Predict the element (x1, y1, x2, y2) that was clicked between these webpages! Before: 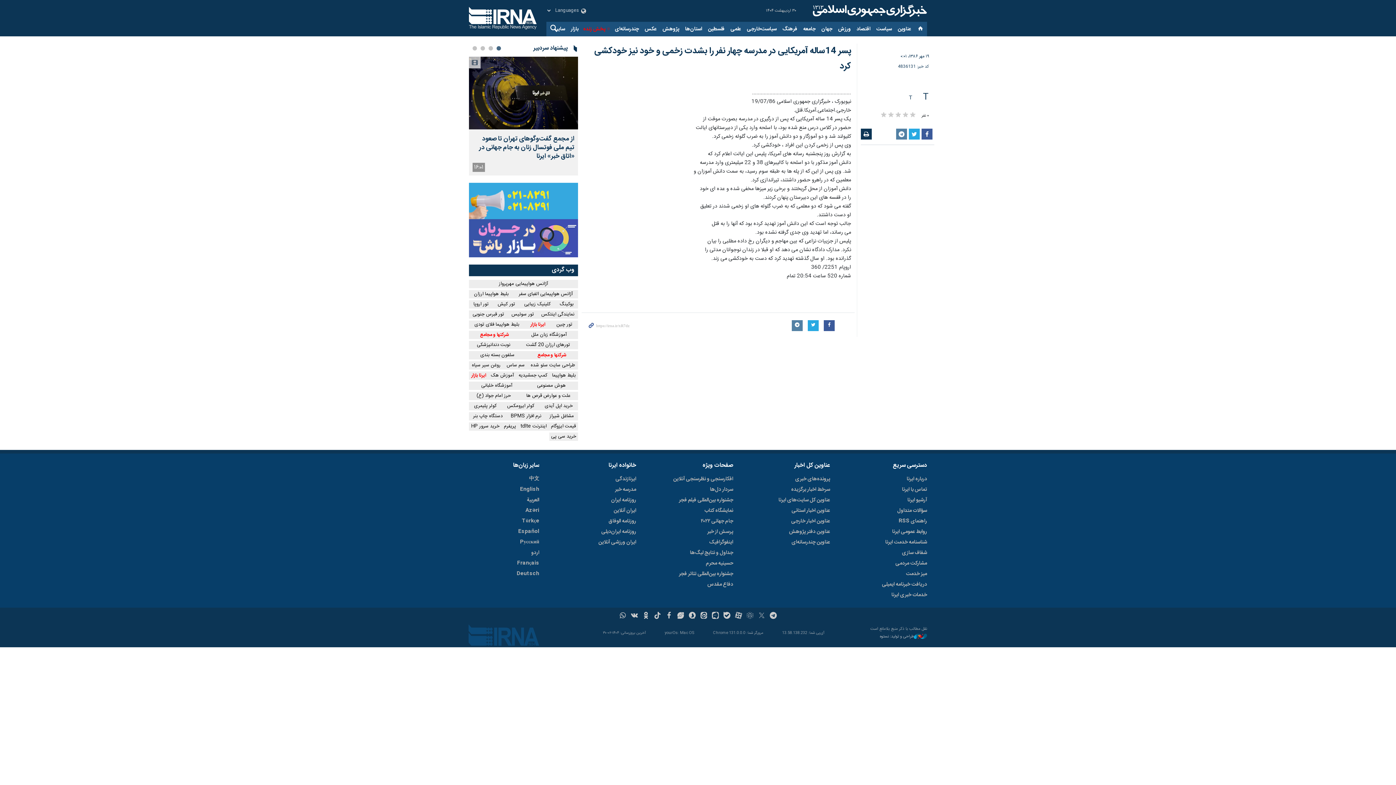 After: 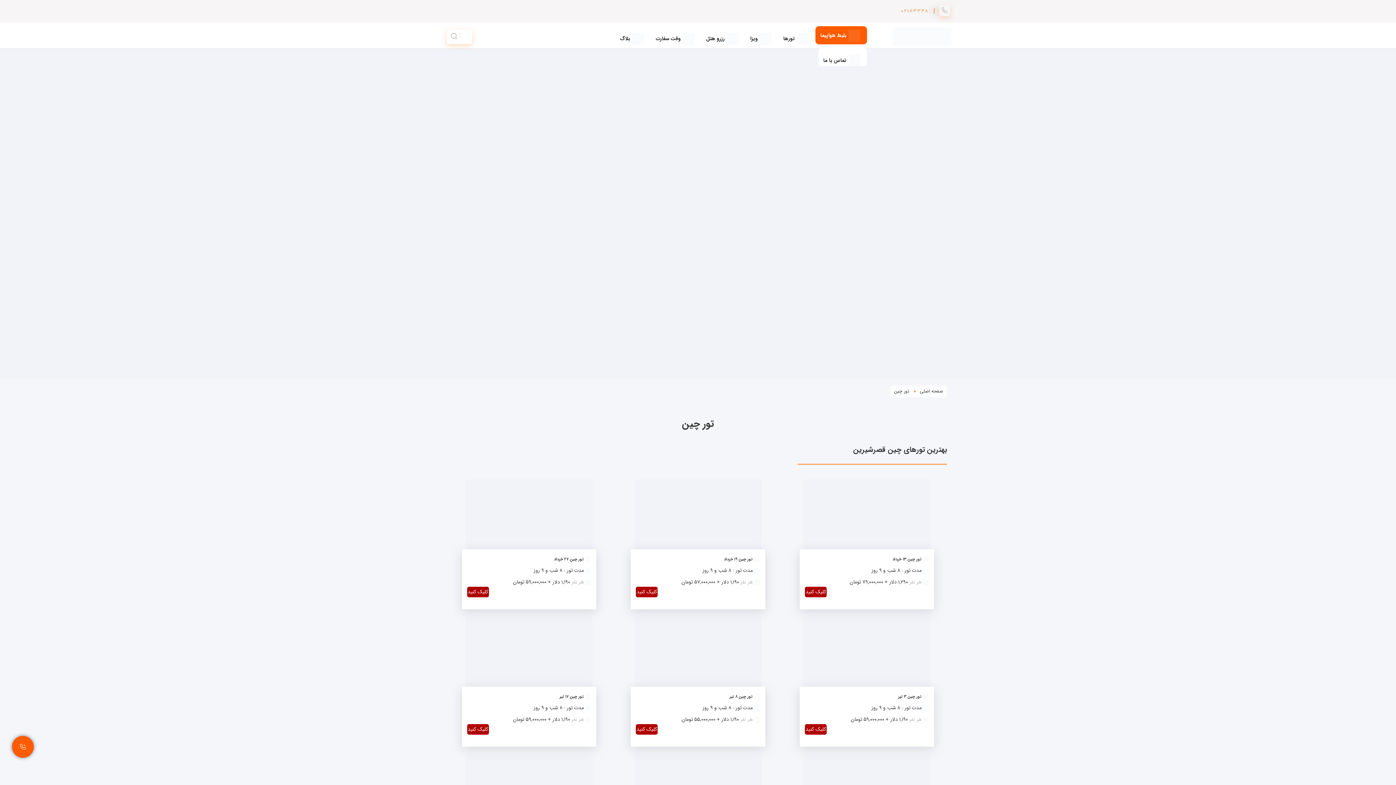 Action: label: تور چین bbox: (551, 320, 578, 329)